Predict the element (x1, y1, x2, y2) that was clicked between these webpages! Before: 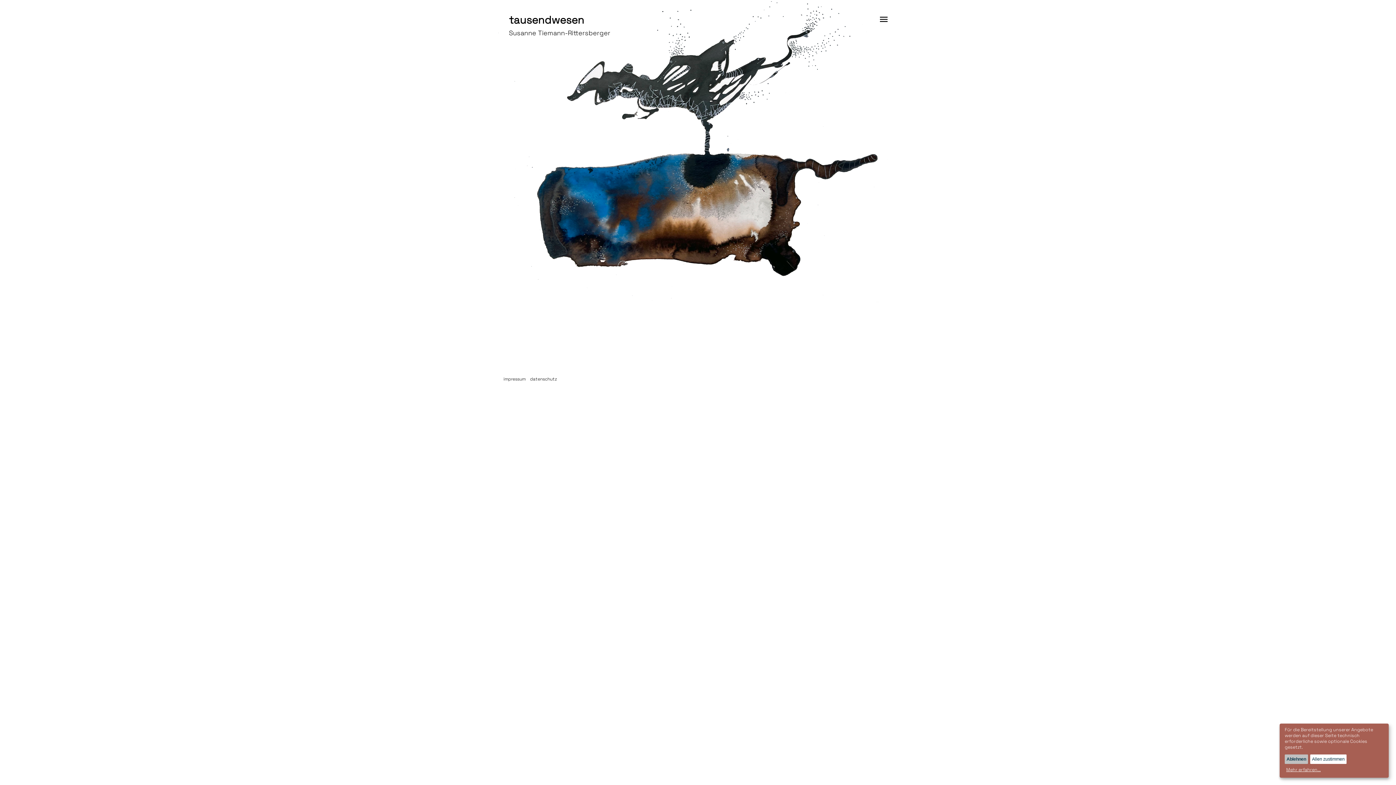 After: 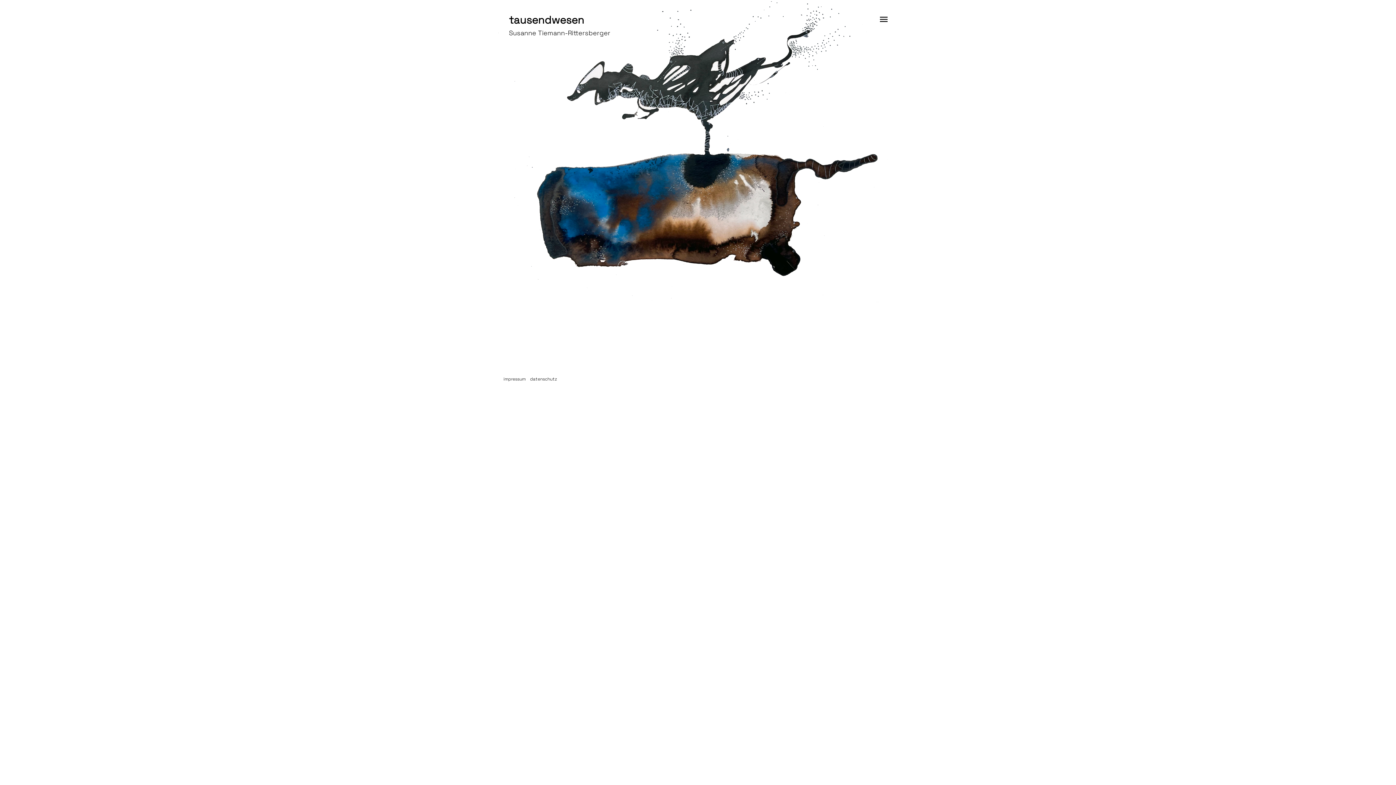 Action: label: Ablehnen bbox: (1285, 754, 1308, 764)